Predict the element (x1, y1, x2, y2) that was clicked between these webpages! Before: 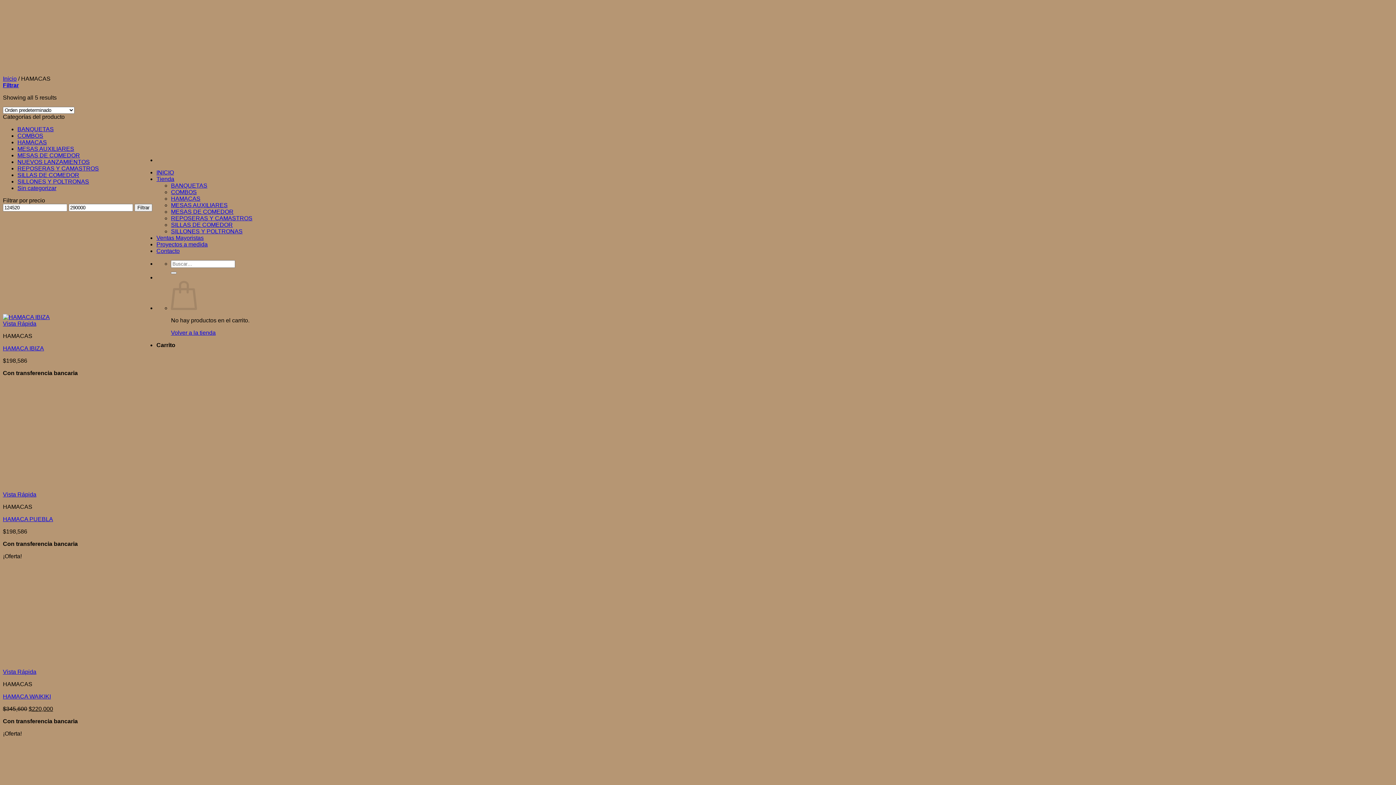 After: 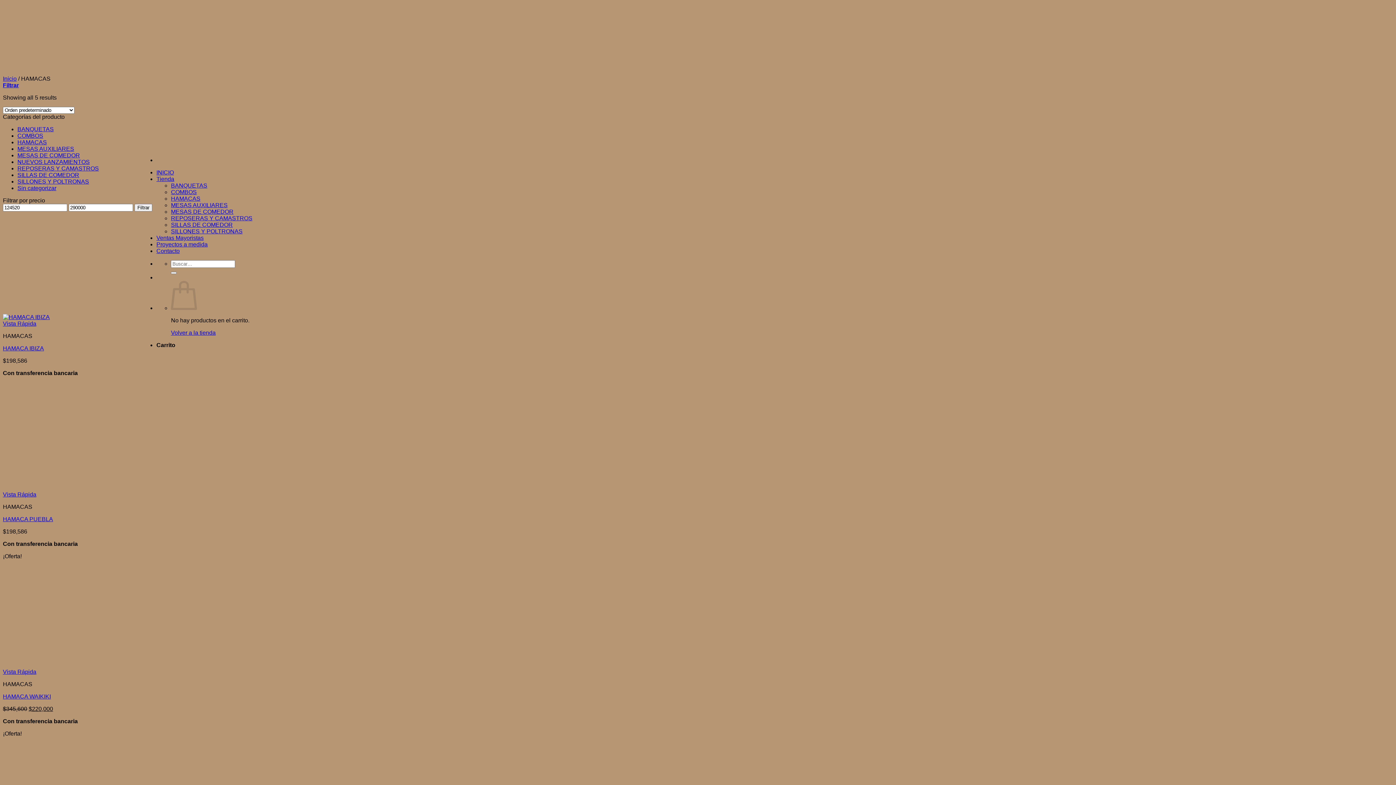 Action: label: Filtrar bbox: (2, 82, 18, 88)